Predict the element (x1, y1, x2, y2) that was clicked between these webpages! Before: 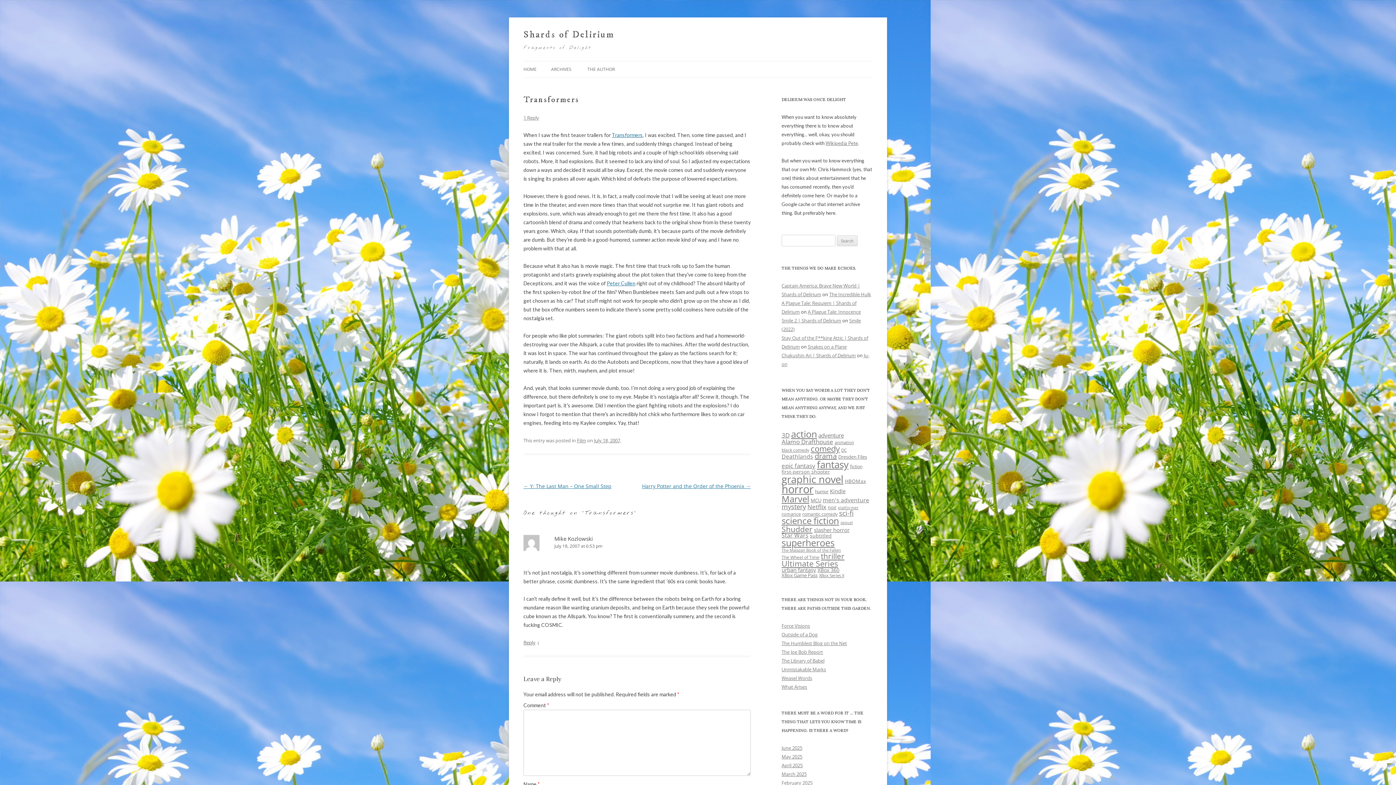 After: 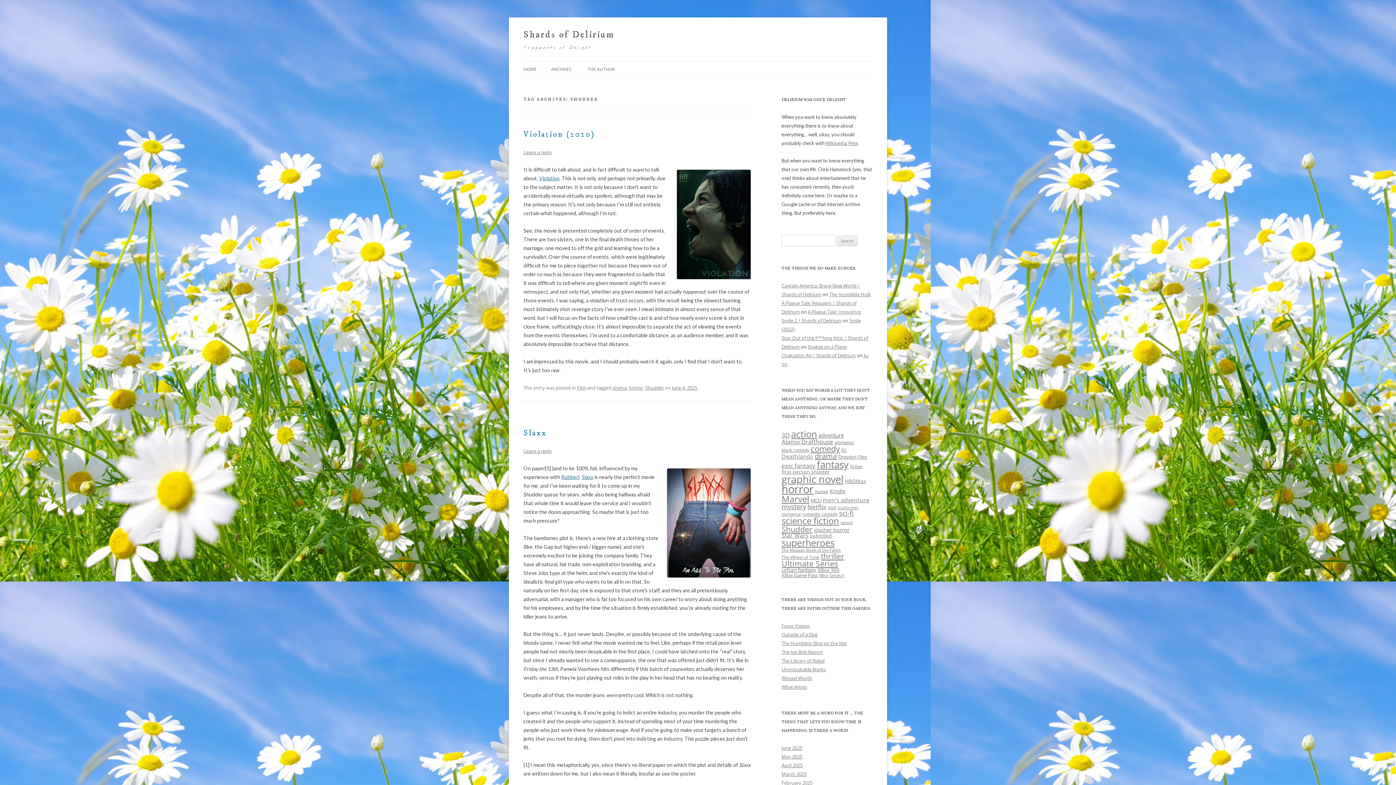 Action: bbox: (781, 524, 812, 534) label: Shudder (101 items)